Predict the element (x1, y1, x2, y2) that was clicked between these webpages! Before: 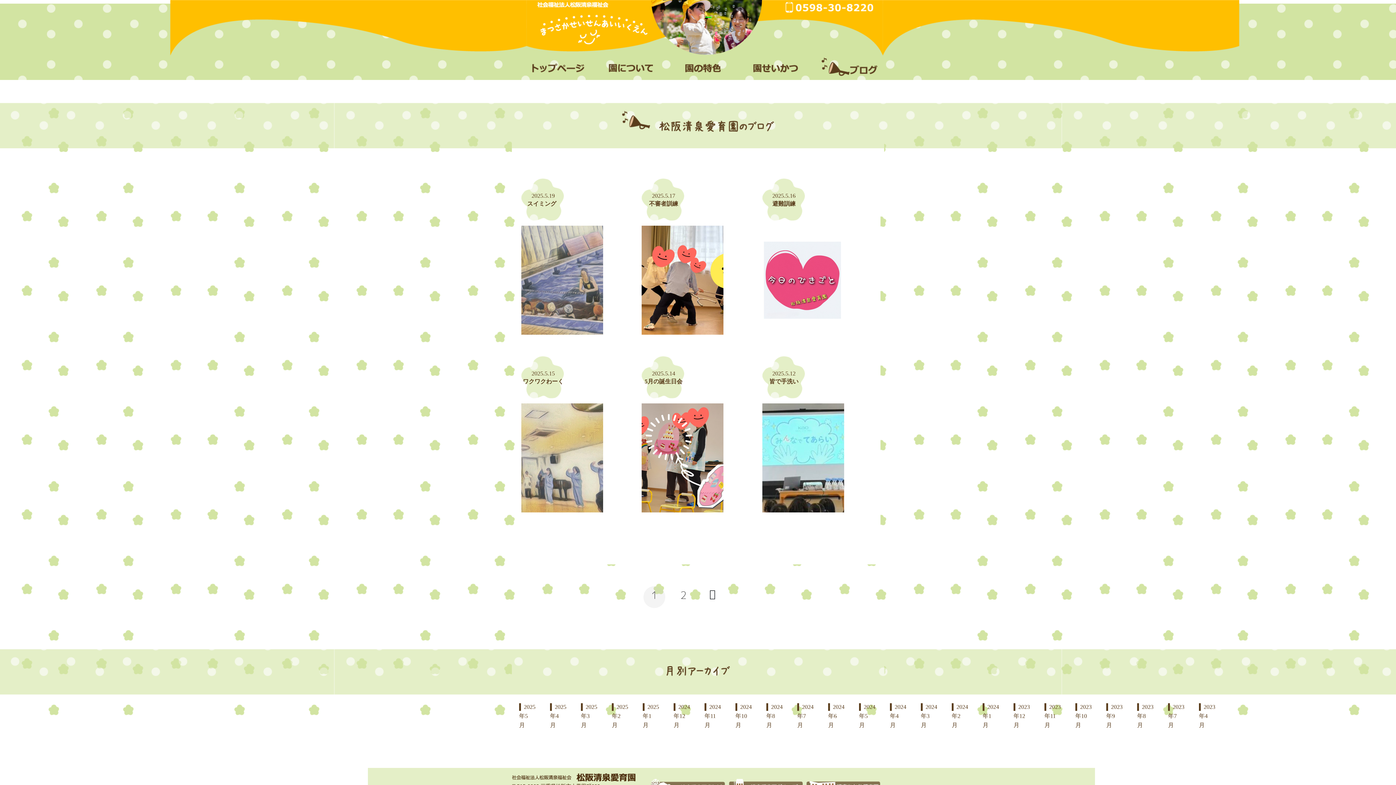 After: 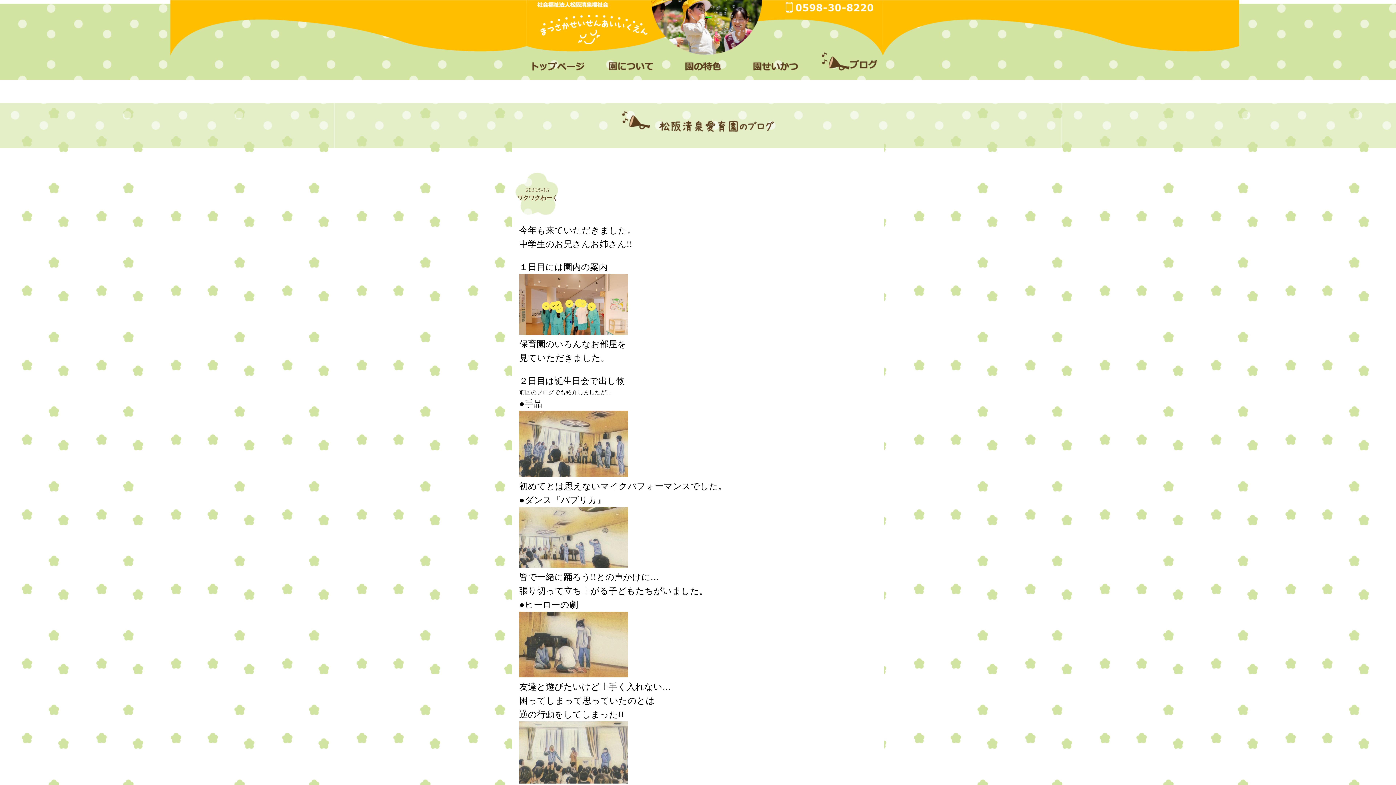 Action: bbox: (521, 507, 603, 513)